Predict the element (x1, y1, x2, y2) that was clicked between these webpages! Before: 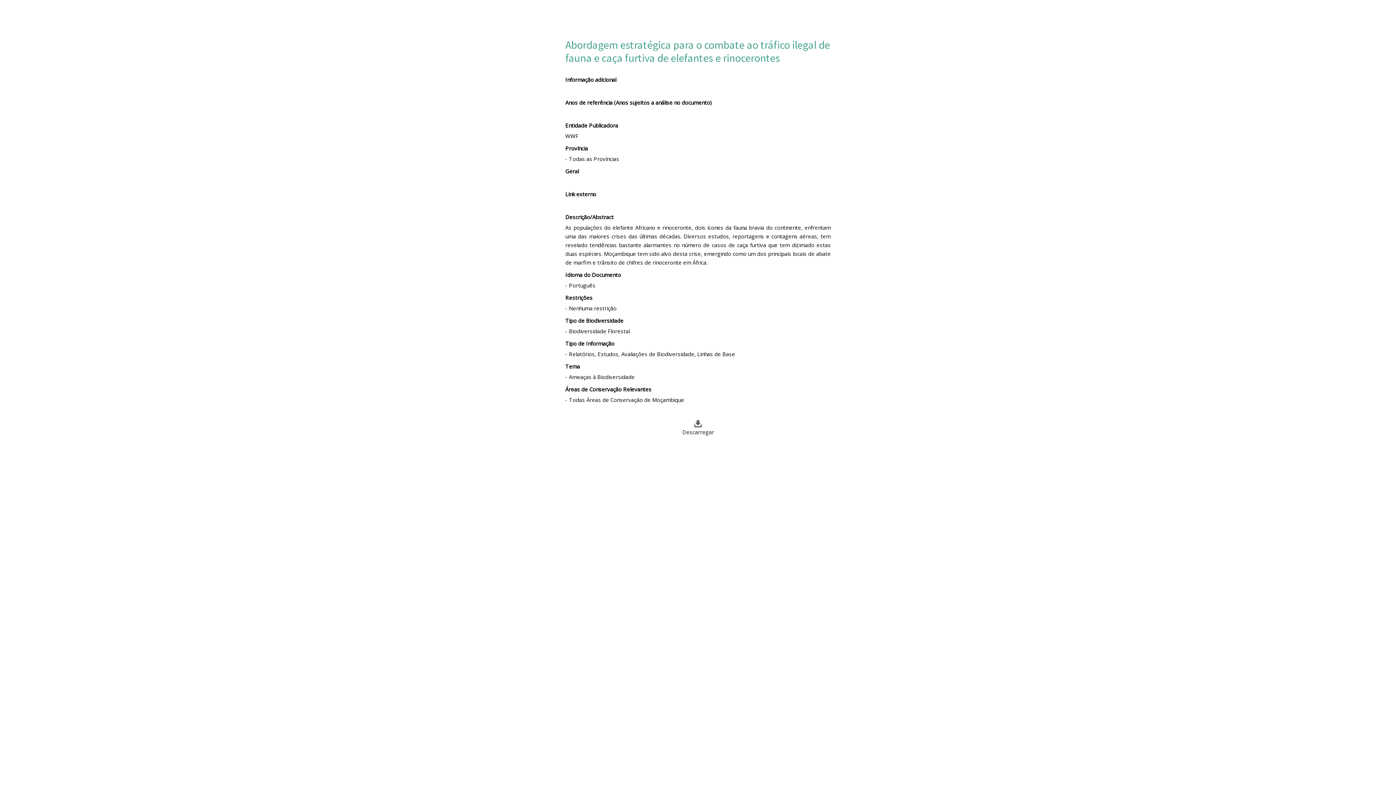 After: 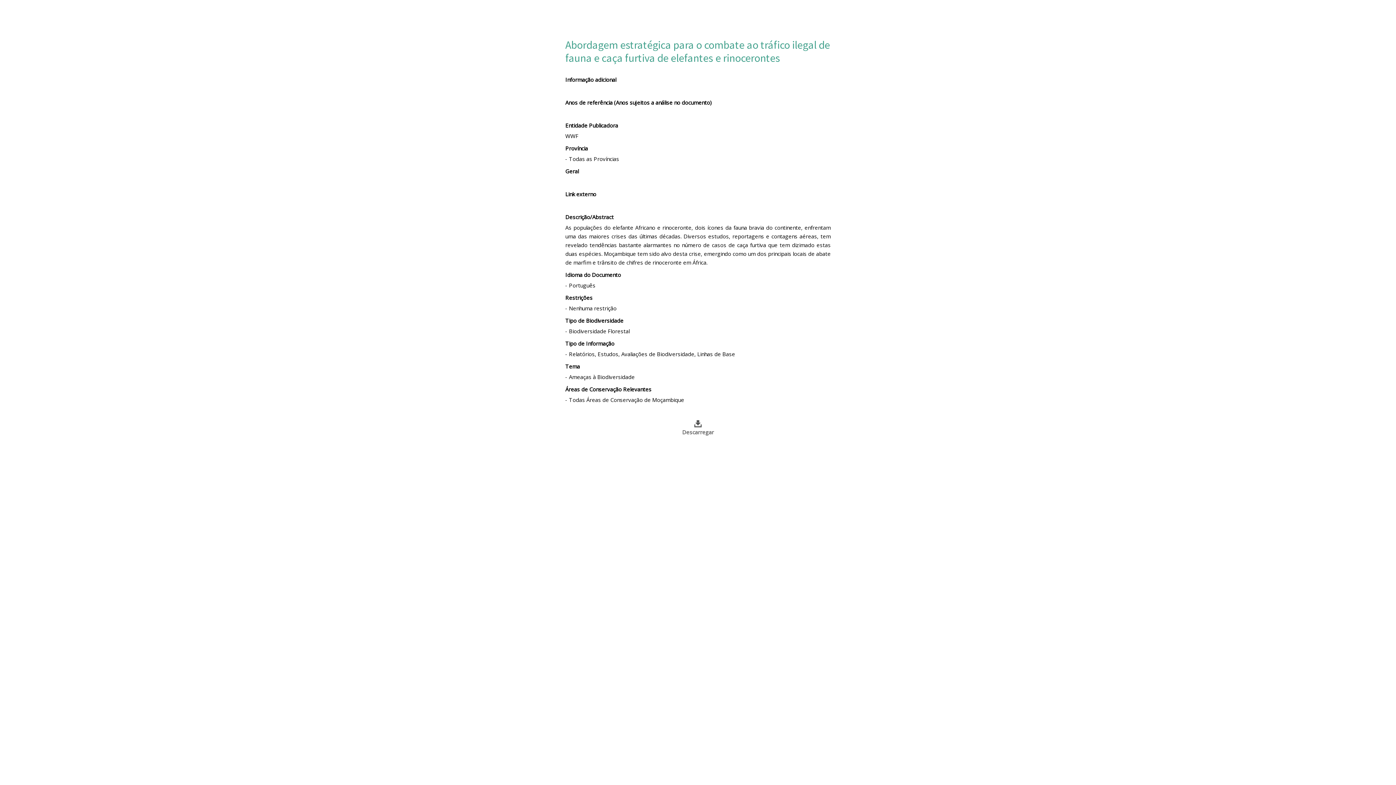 Action: bbox: (565, 418, 830, 435) label: Descarregar